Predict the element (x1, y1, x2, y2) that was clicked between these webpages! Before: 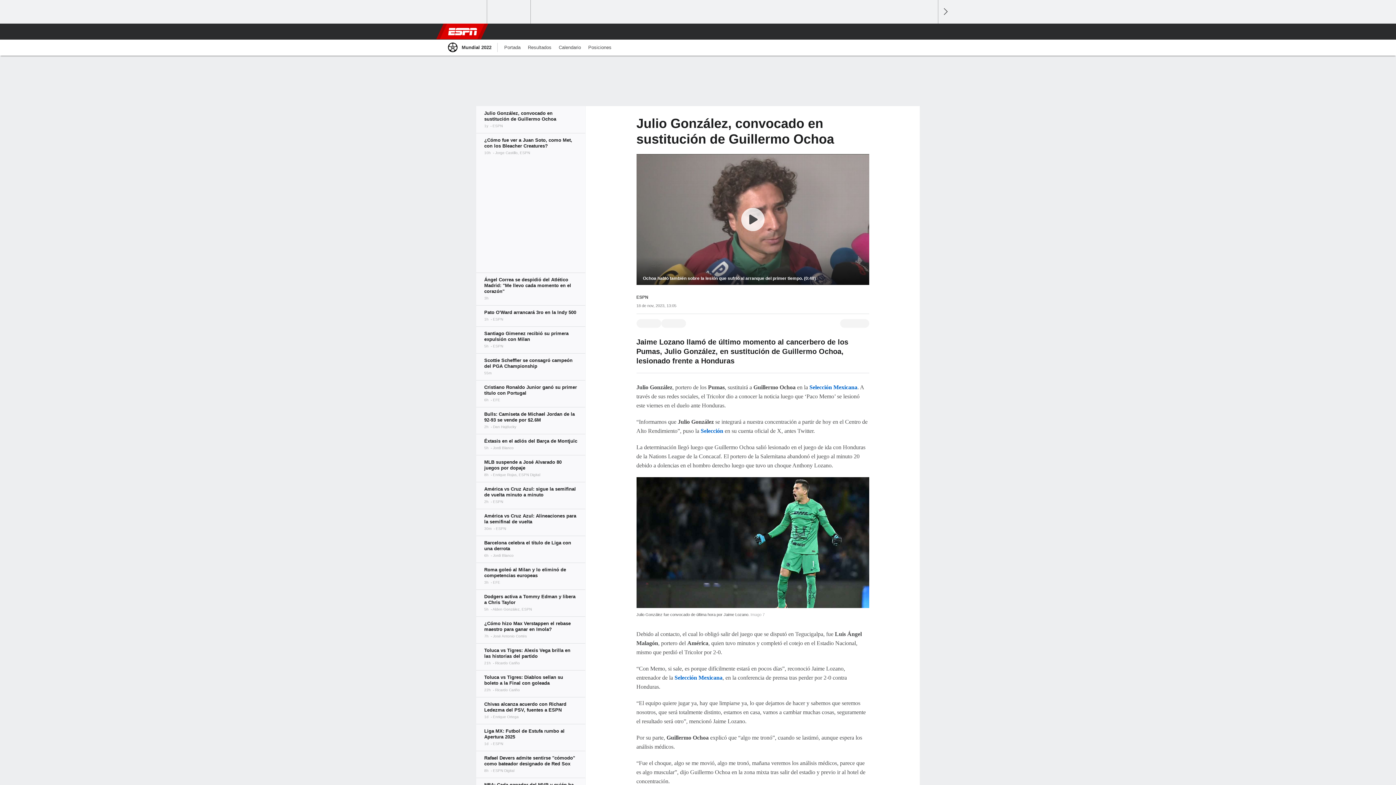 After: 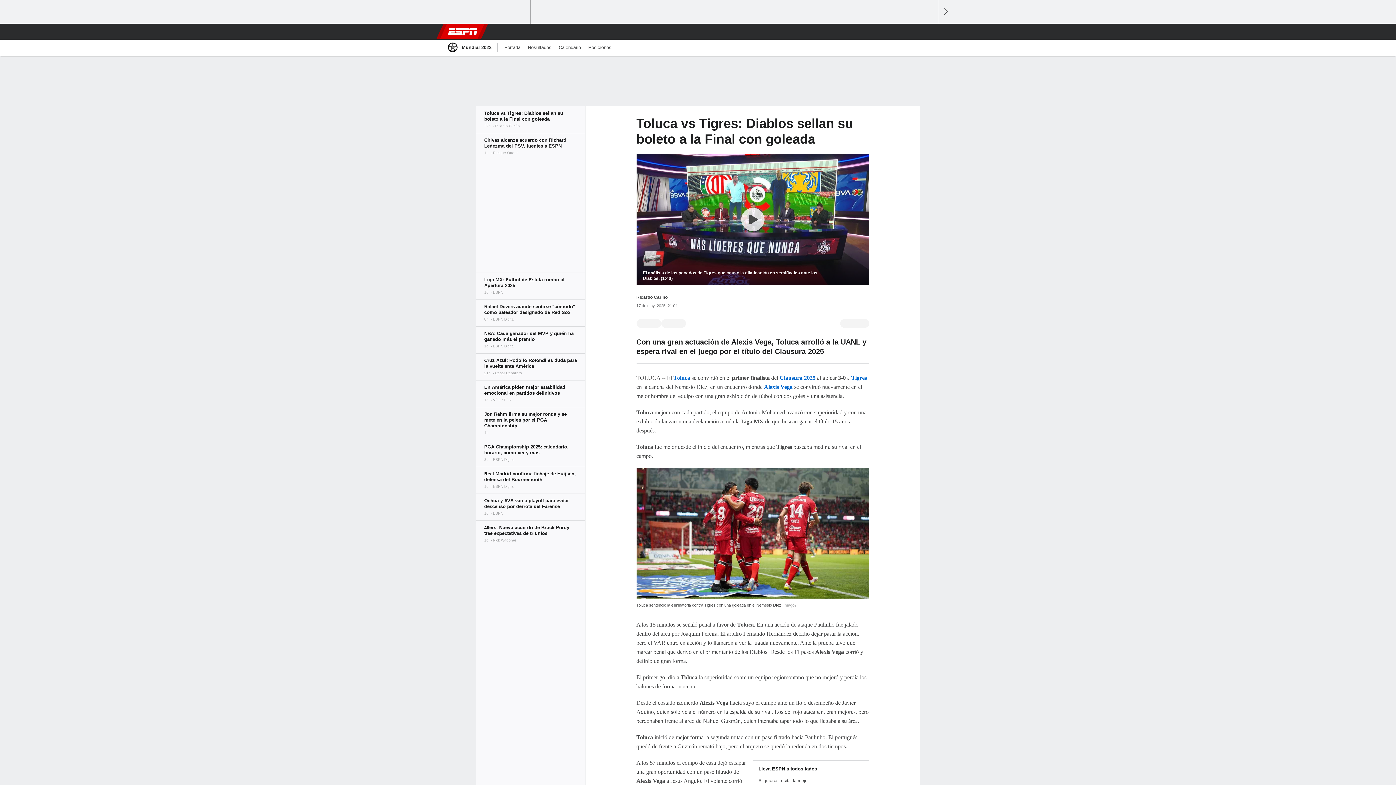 Action: bbox: (476, 670, 585, 697)